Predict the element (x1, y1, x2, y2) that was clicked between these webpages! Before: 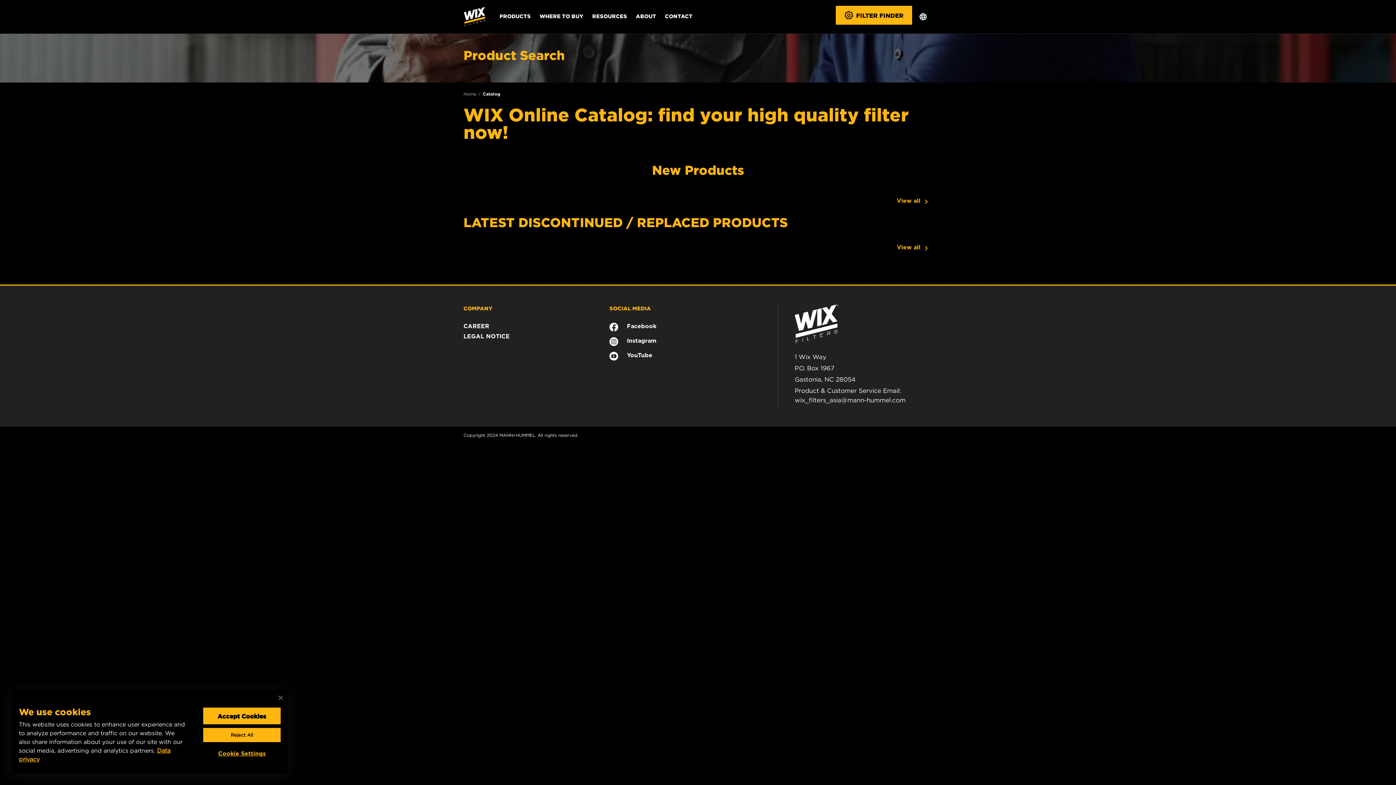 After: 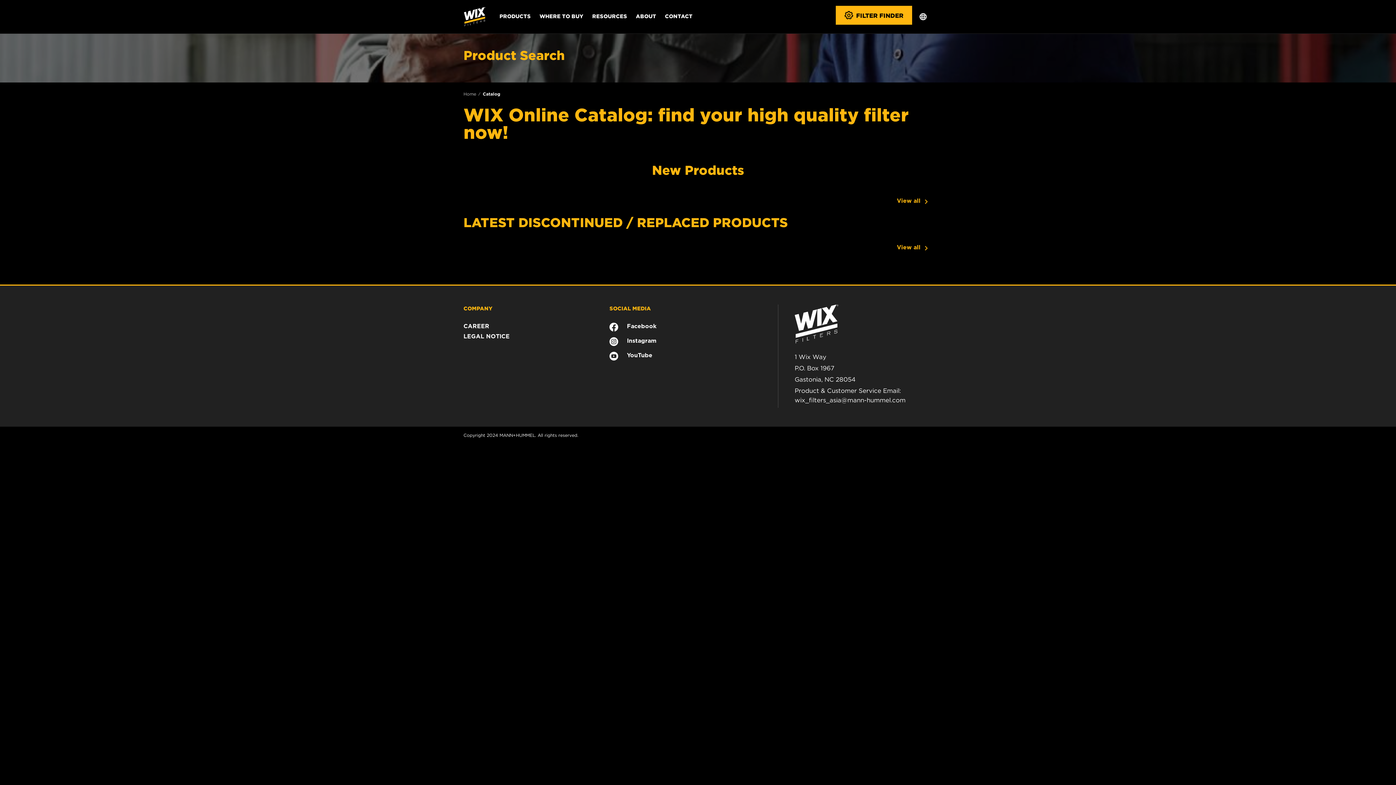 Action: label: Reject All bbox: (203, 728, 280, 742)